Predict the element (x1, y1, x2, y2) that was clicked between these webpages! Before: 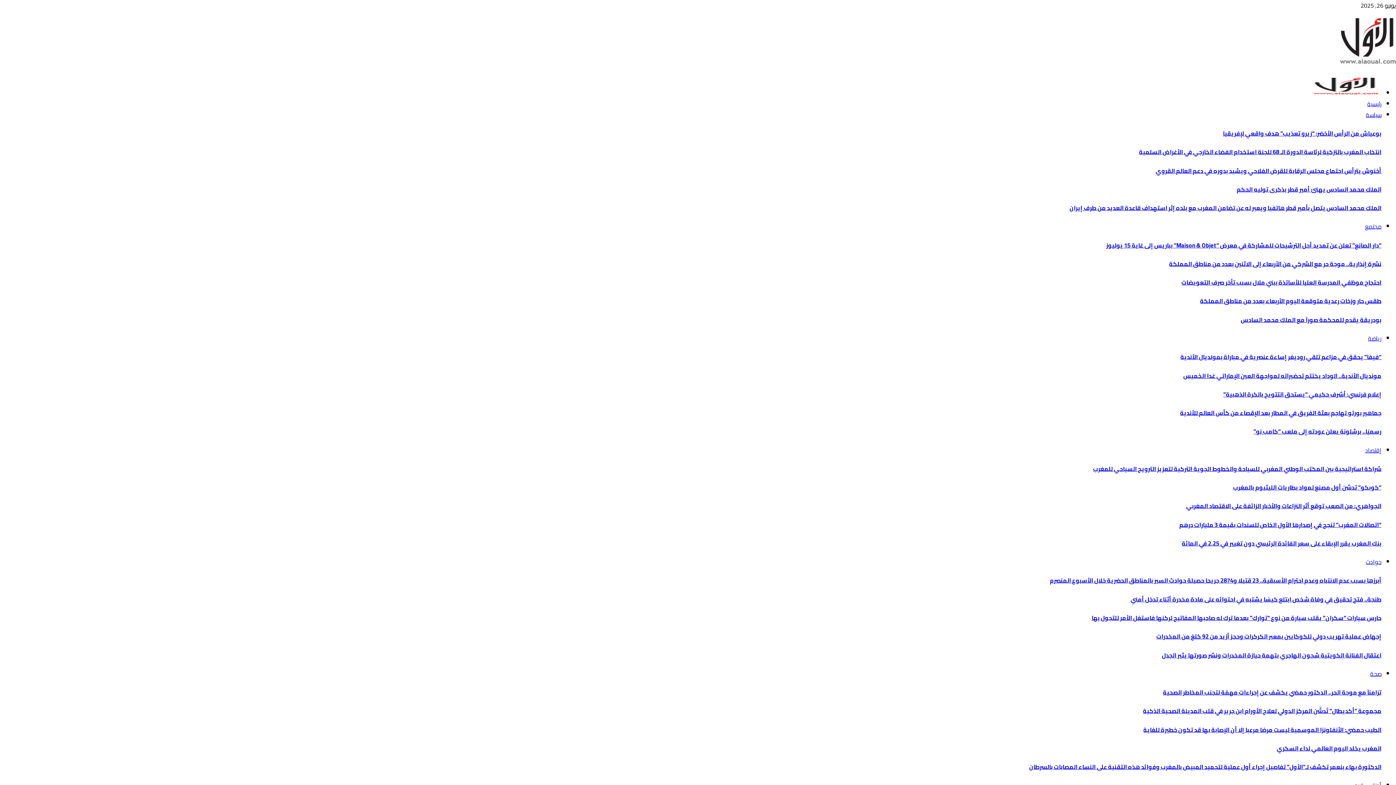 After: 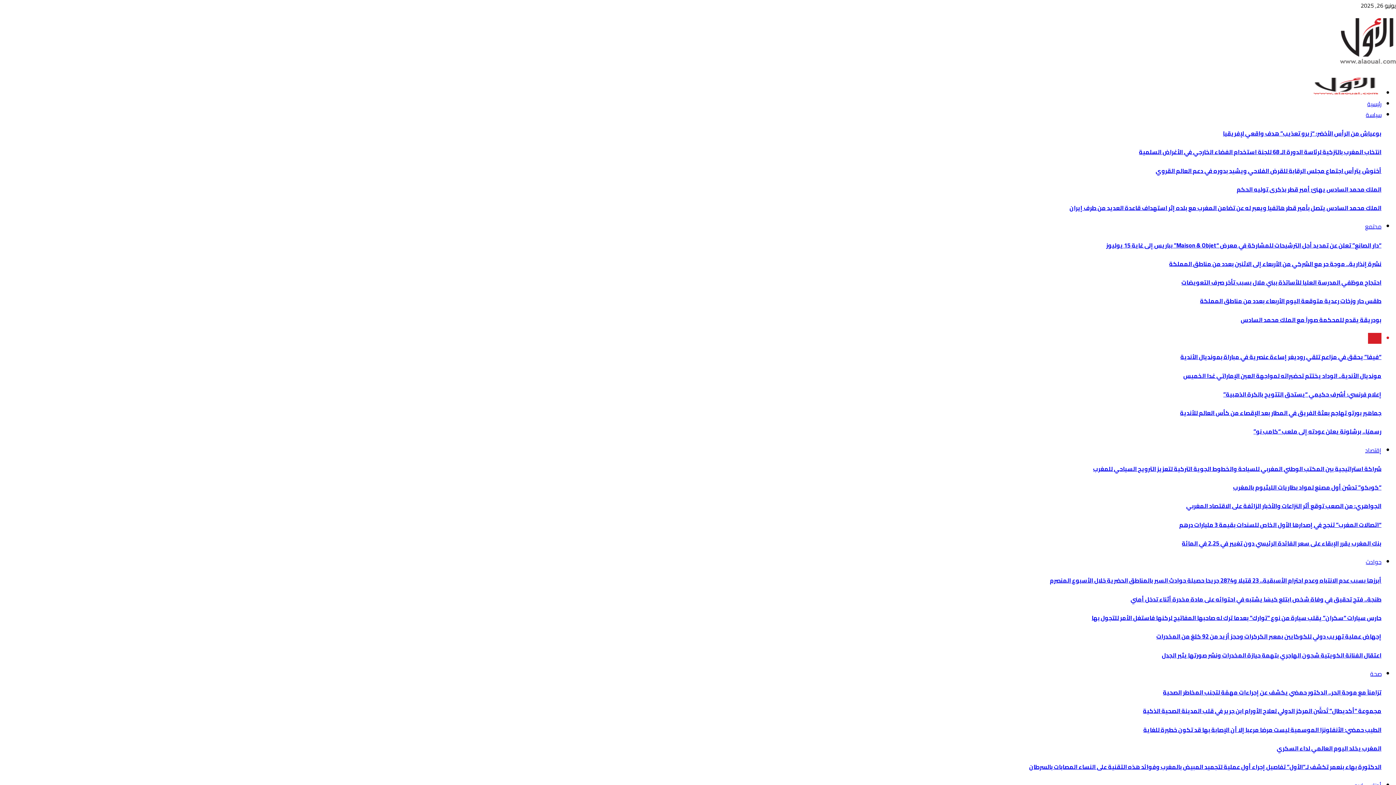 Action: bbox: (1253, 426, 1381, 437) label: رسميًا.. برشلونة يعلن عودته إلى ملعب “كامب نو”